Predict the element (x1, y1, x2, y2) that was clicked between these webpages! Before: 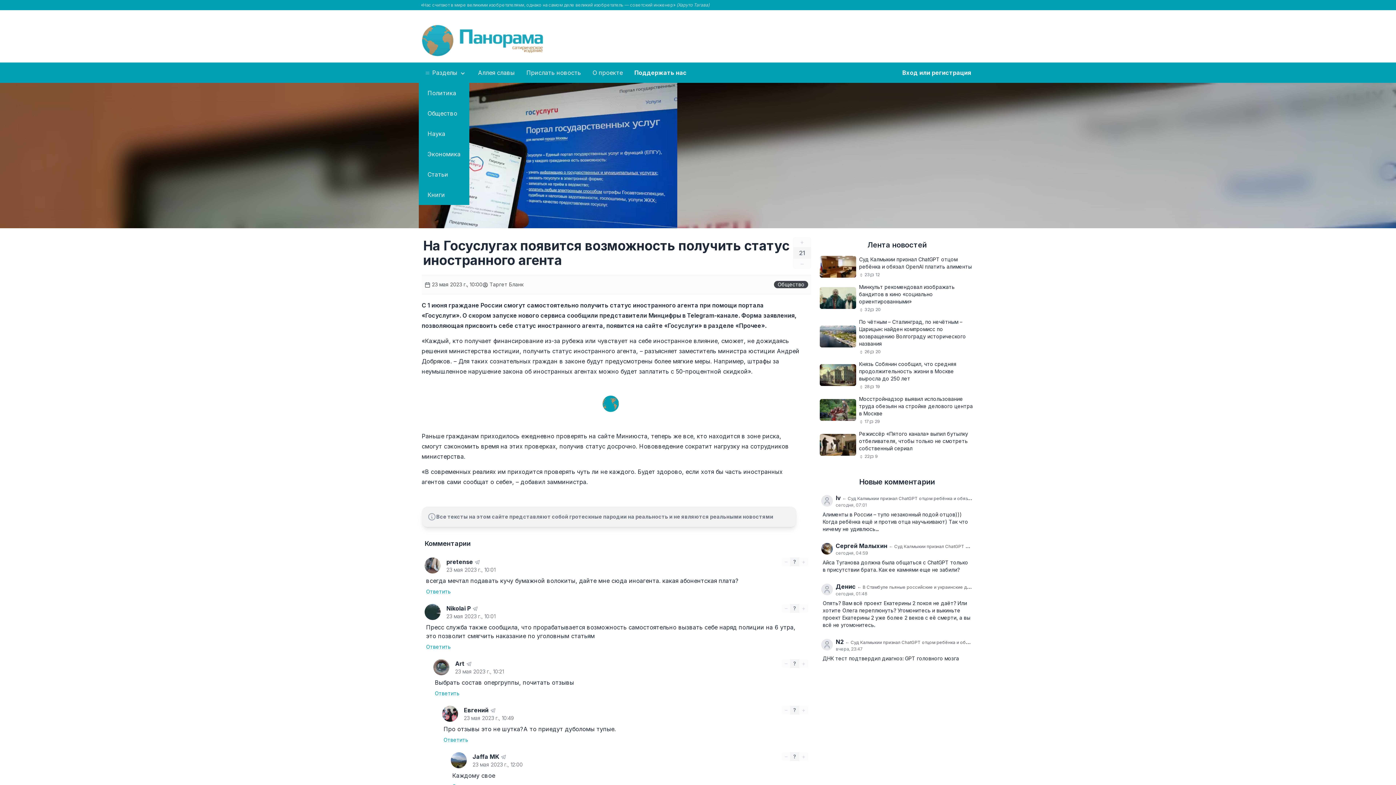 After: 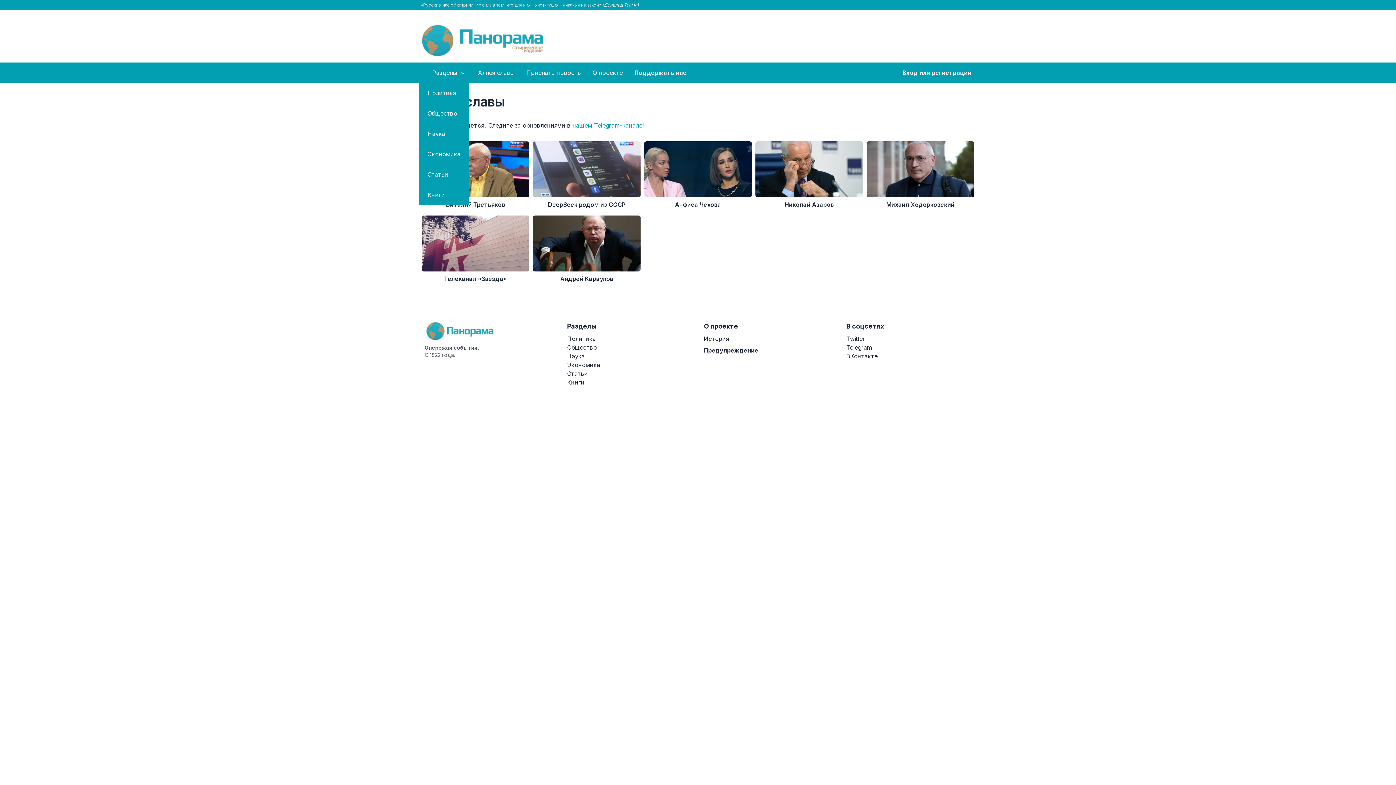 Action: label: Аллея славы bbox: (472, 62, 520, 82)